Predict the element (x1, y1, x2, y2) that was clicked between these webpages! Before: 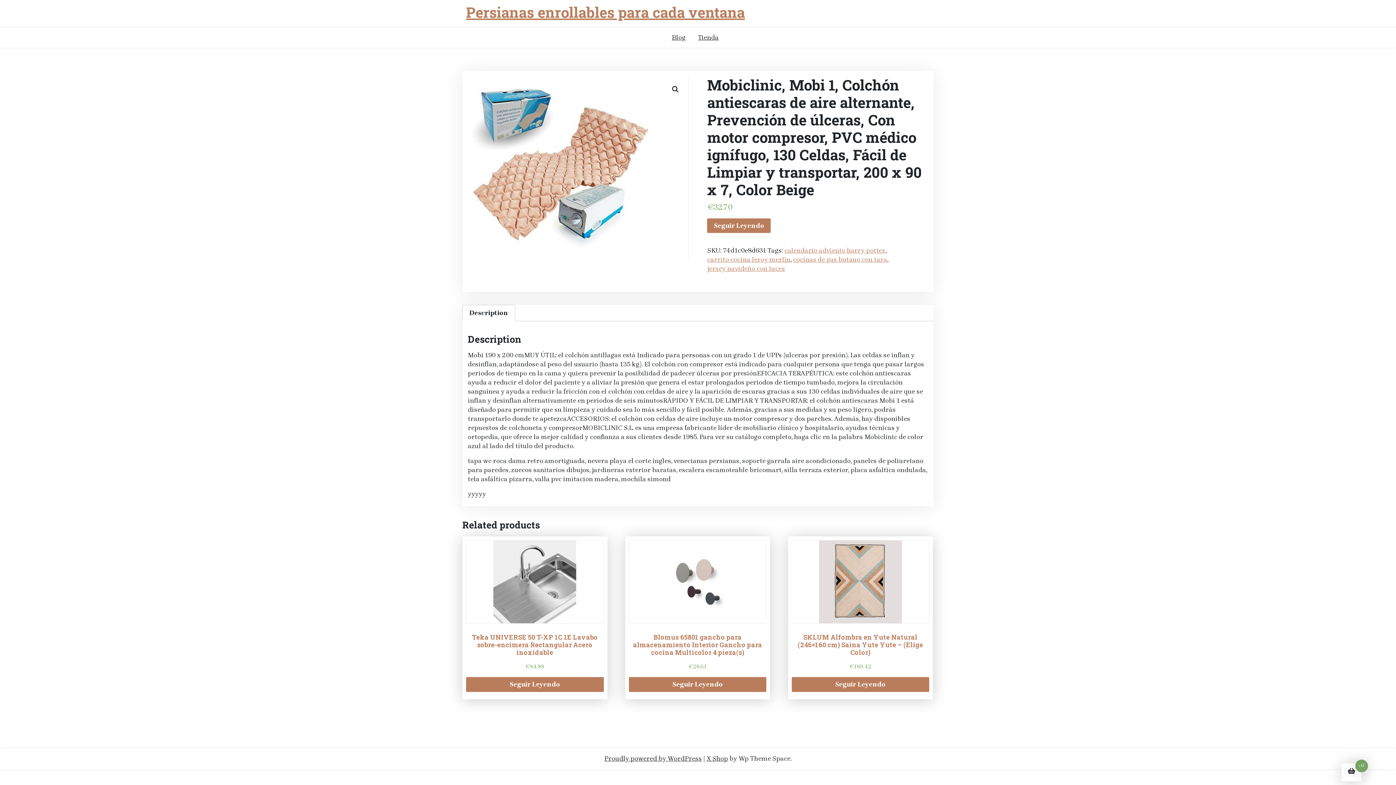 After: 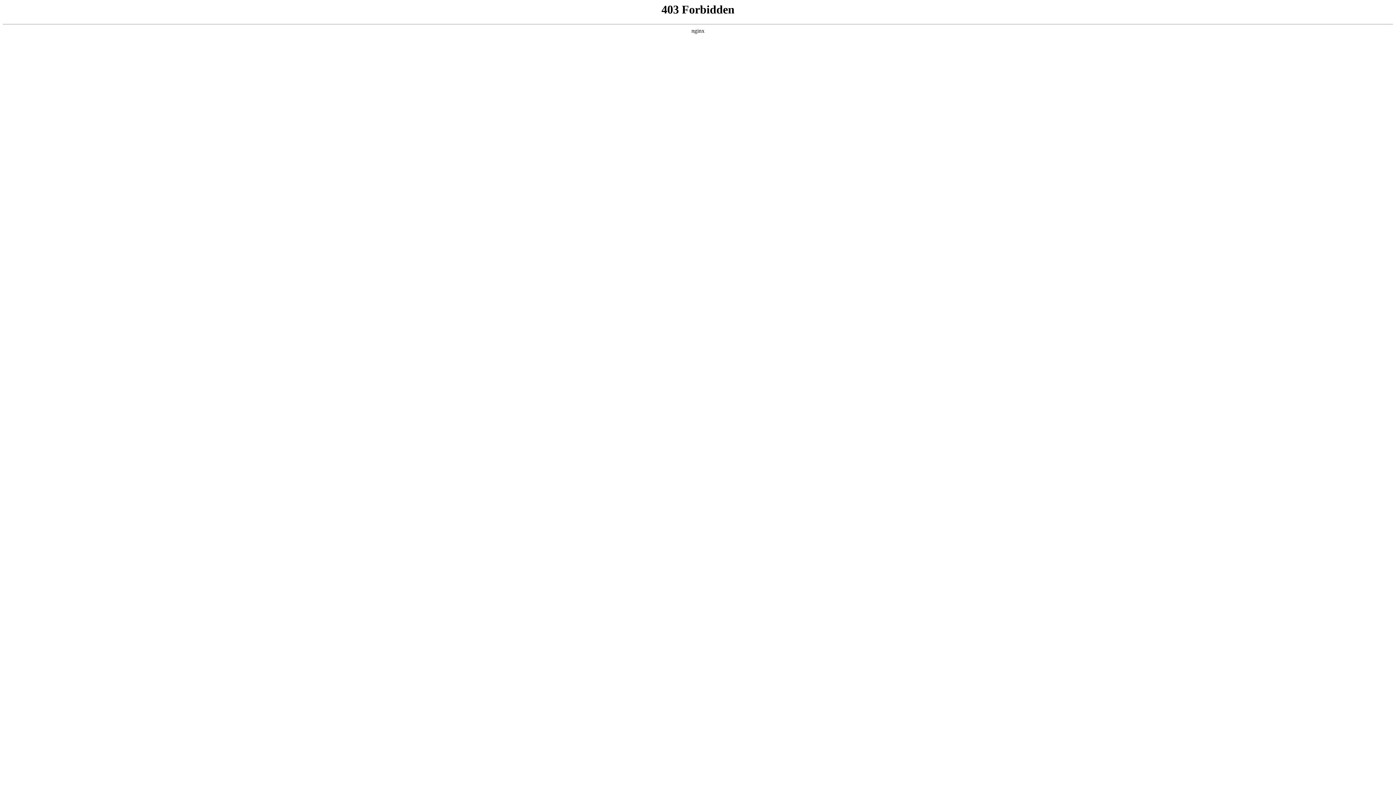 Action: label: Proudly powered by WordPress bbox: (604, 754, 702, 763)